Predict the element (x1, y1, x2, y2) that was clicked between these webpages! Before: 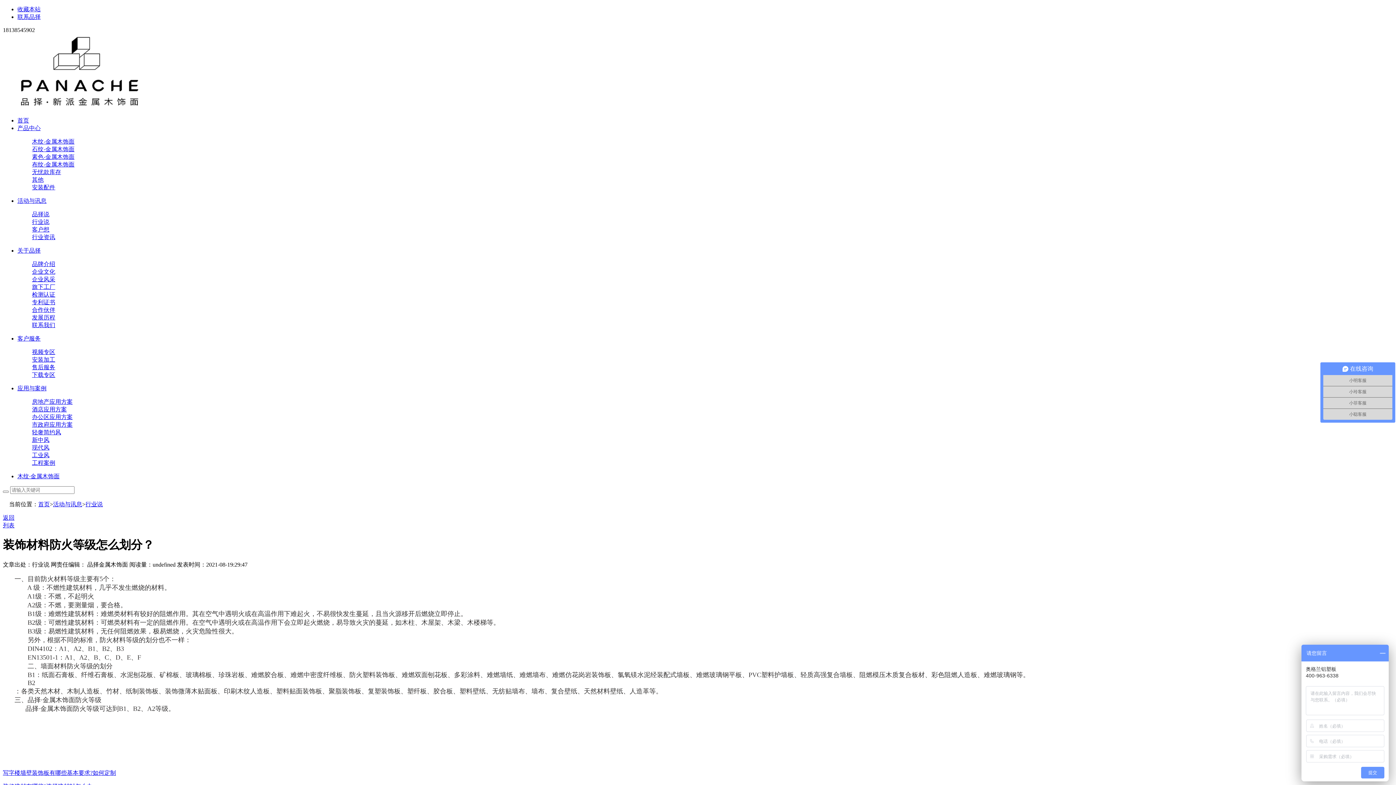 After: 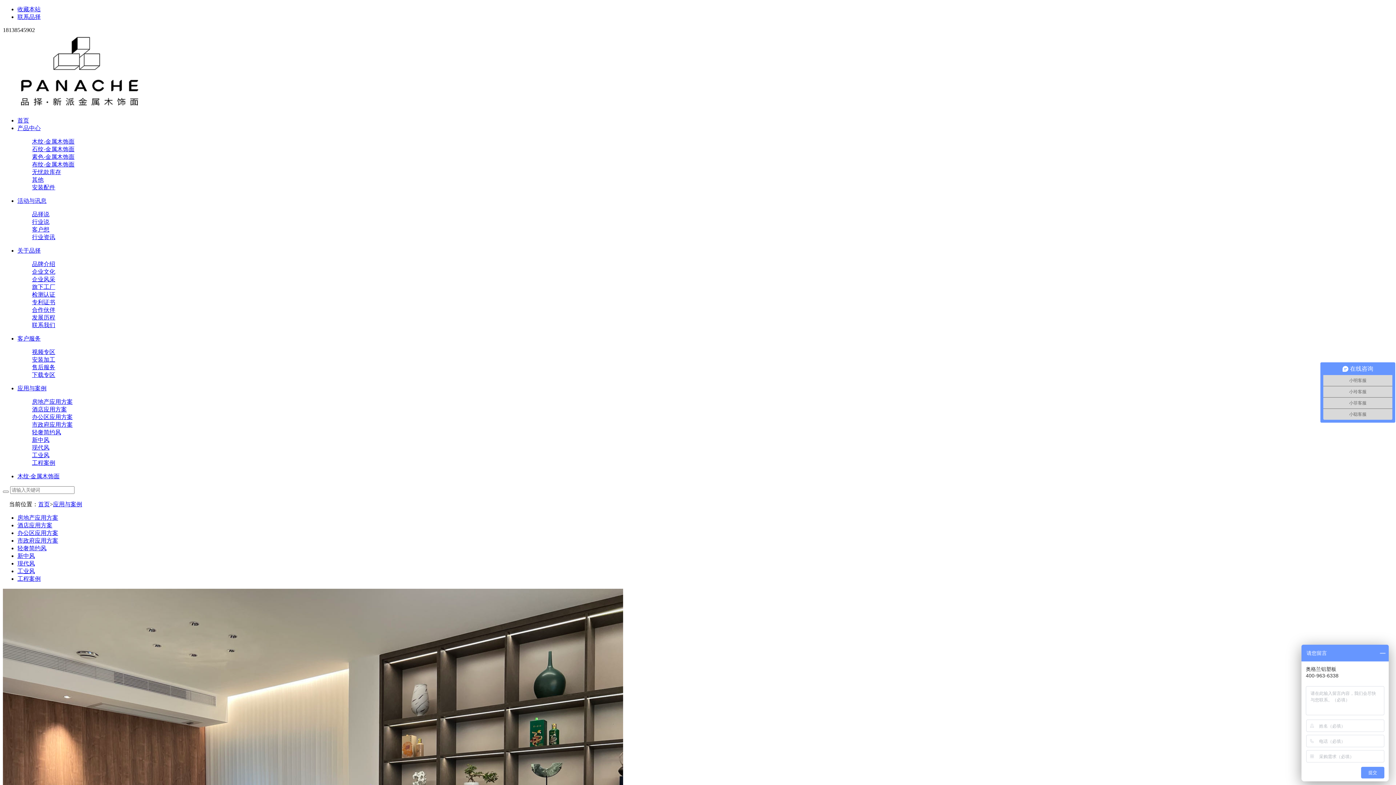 Action: bbox: (17, 385, 46, 391) label: 应用与案例